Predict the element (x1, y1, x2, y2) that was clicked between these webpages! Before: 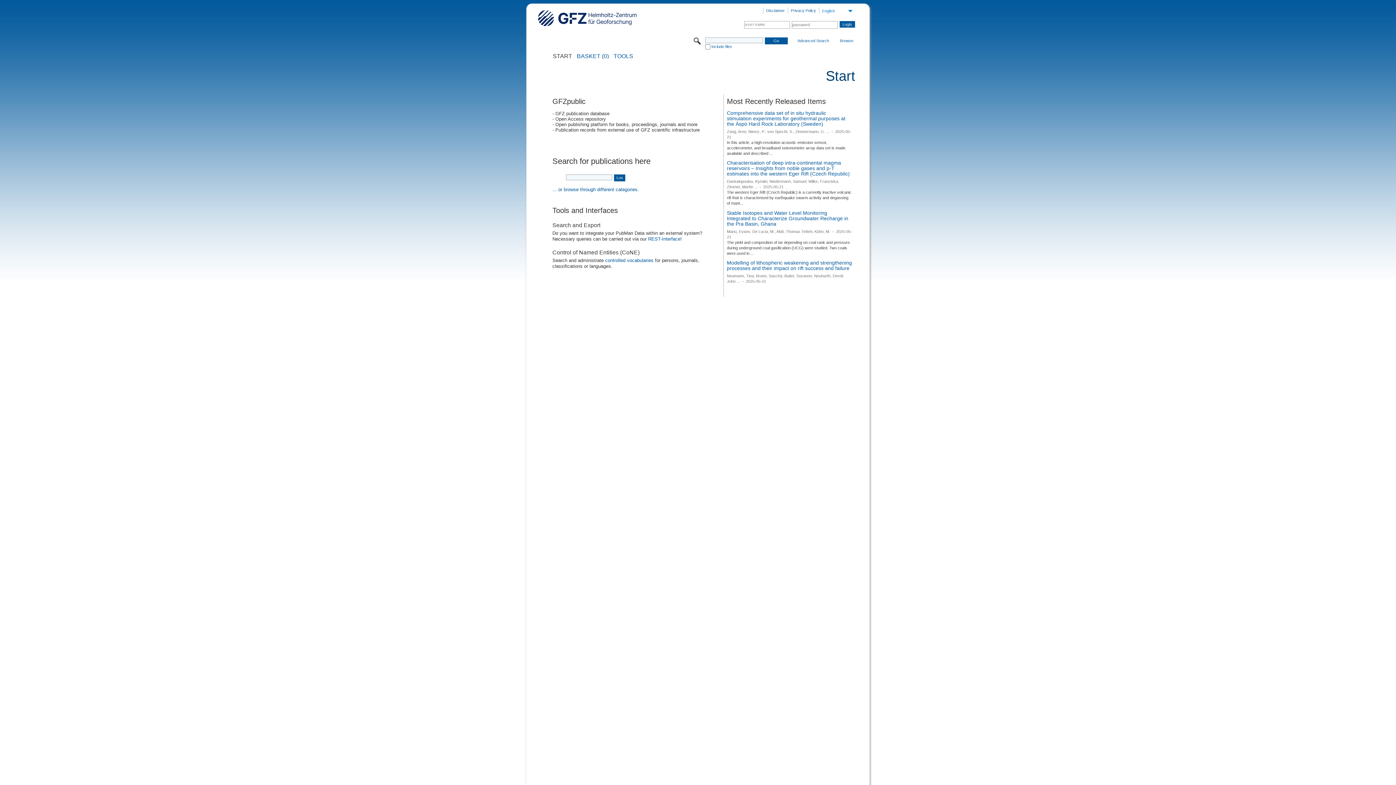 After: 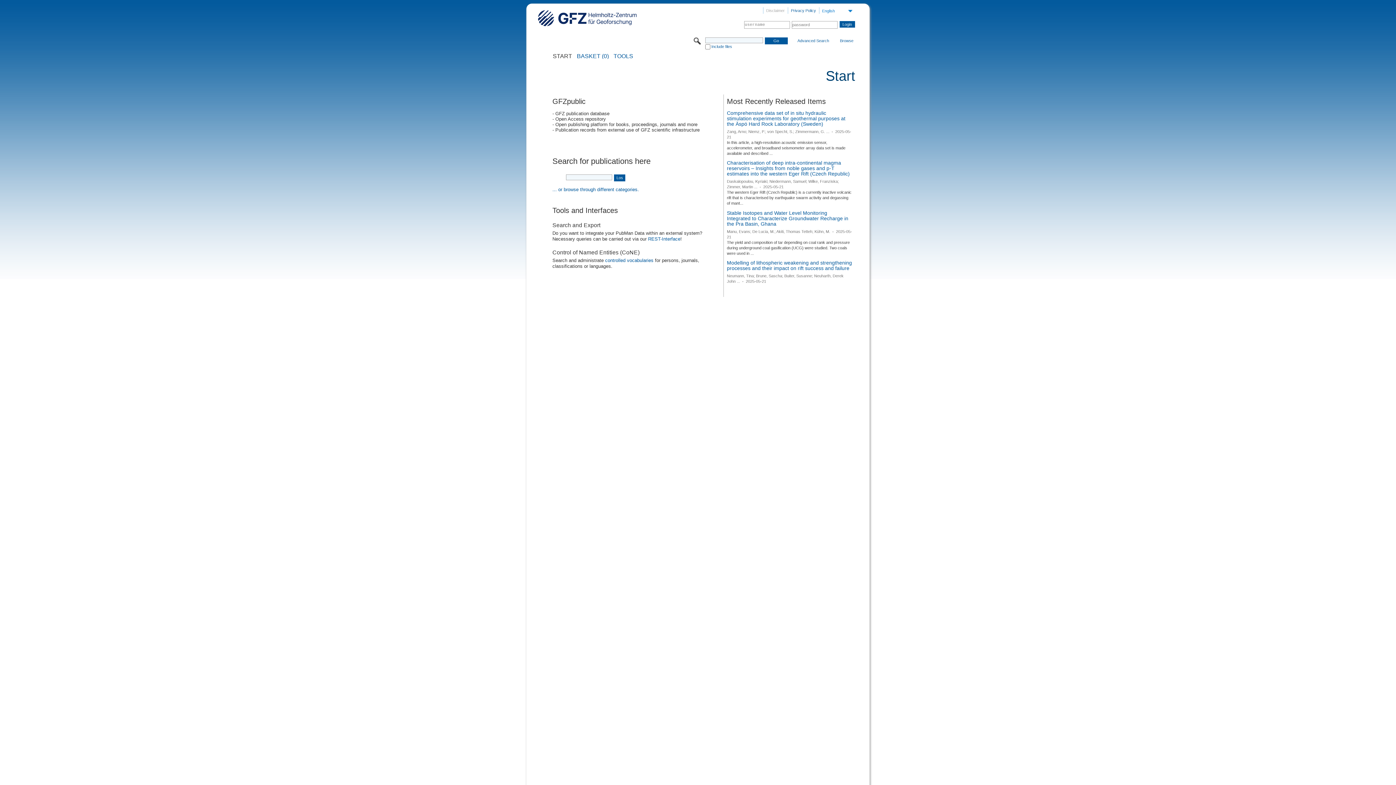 Action: label: Disclaimer bbox: (763, 7, 787, 14)